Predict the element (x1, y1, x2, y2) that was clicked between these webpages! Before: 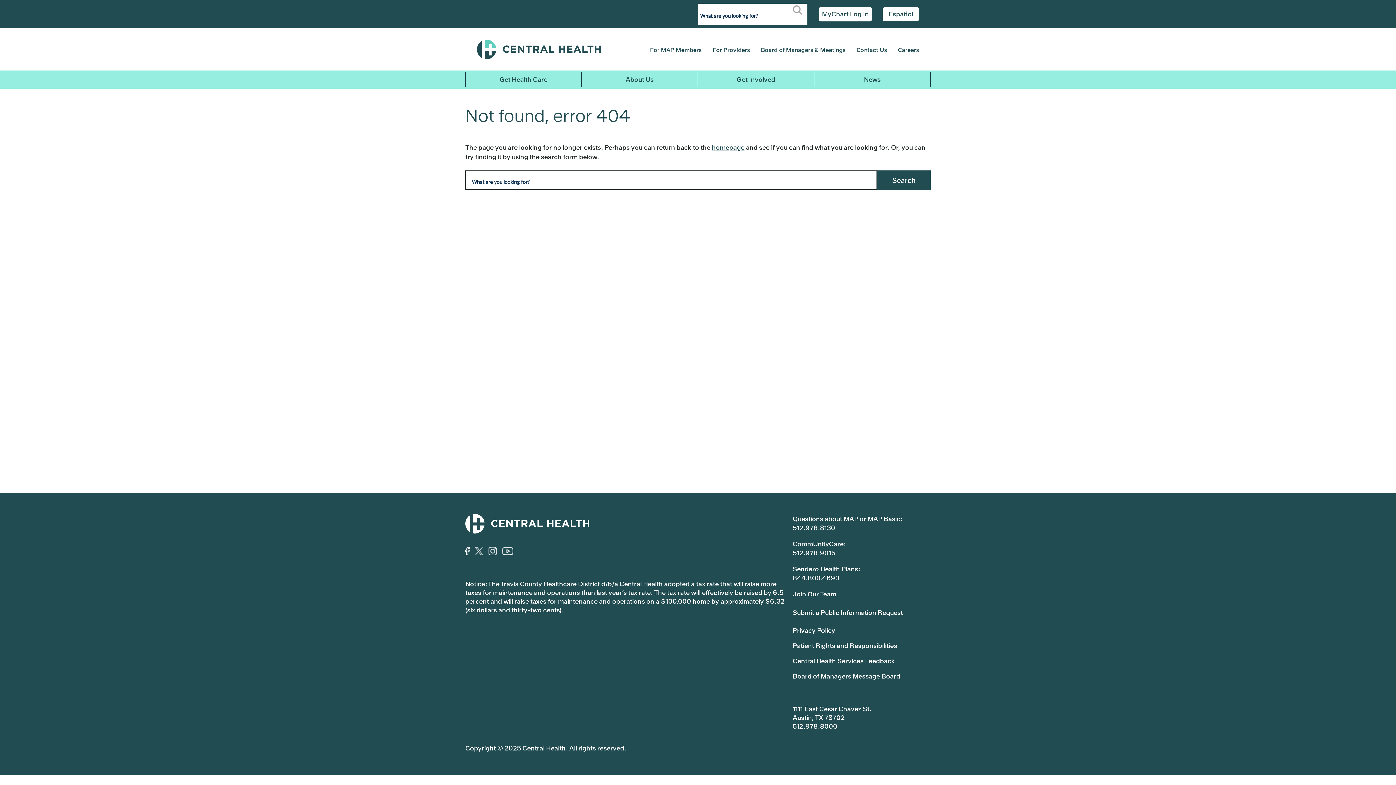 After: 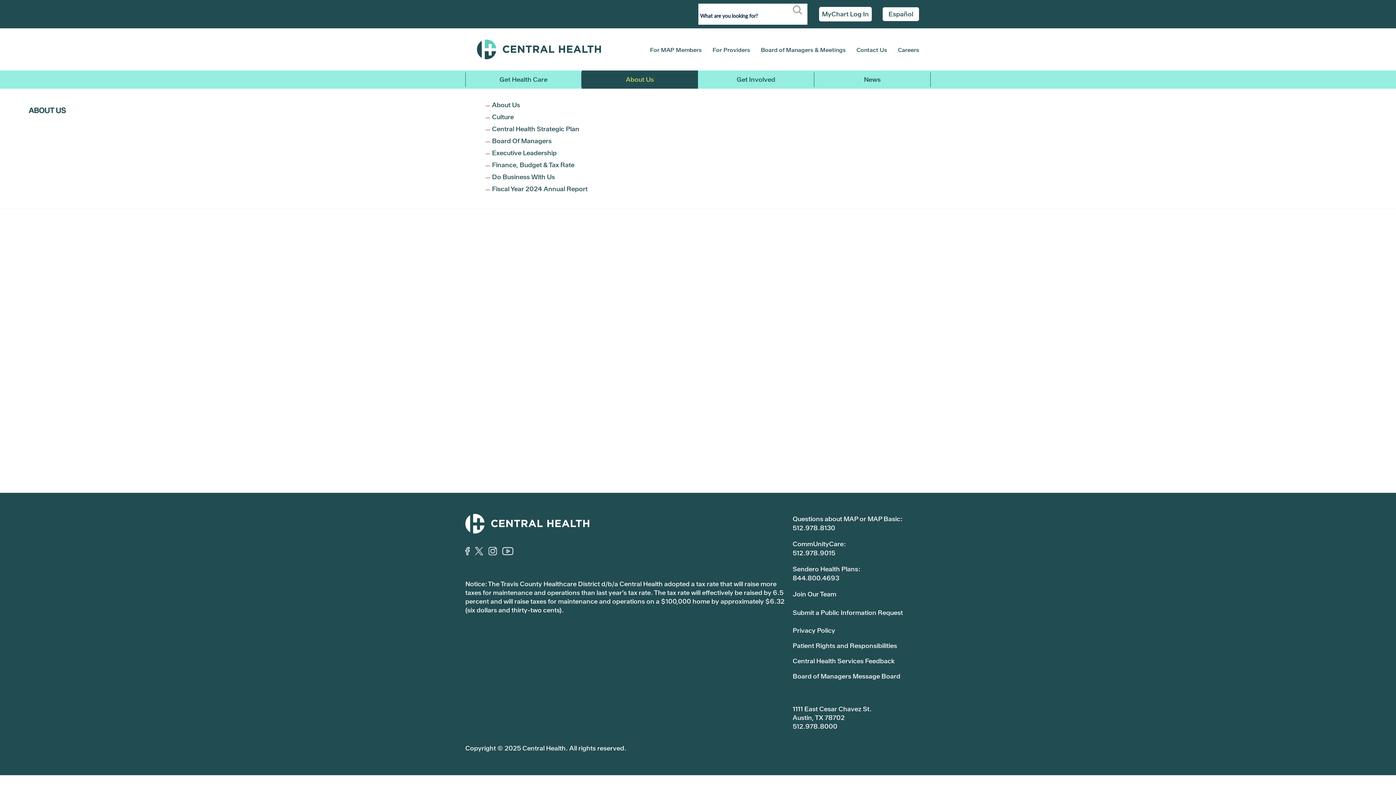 Action: label: About Us bbox: (581, 72, 698, 86)